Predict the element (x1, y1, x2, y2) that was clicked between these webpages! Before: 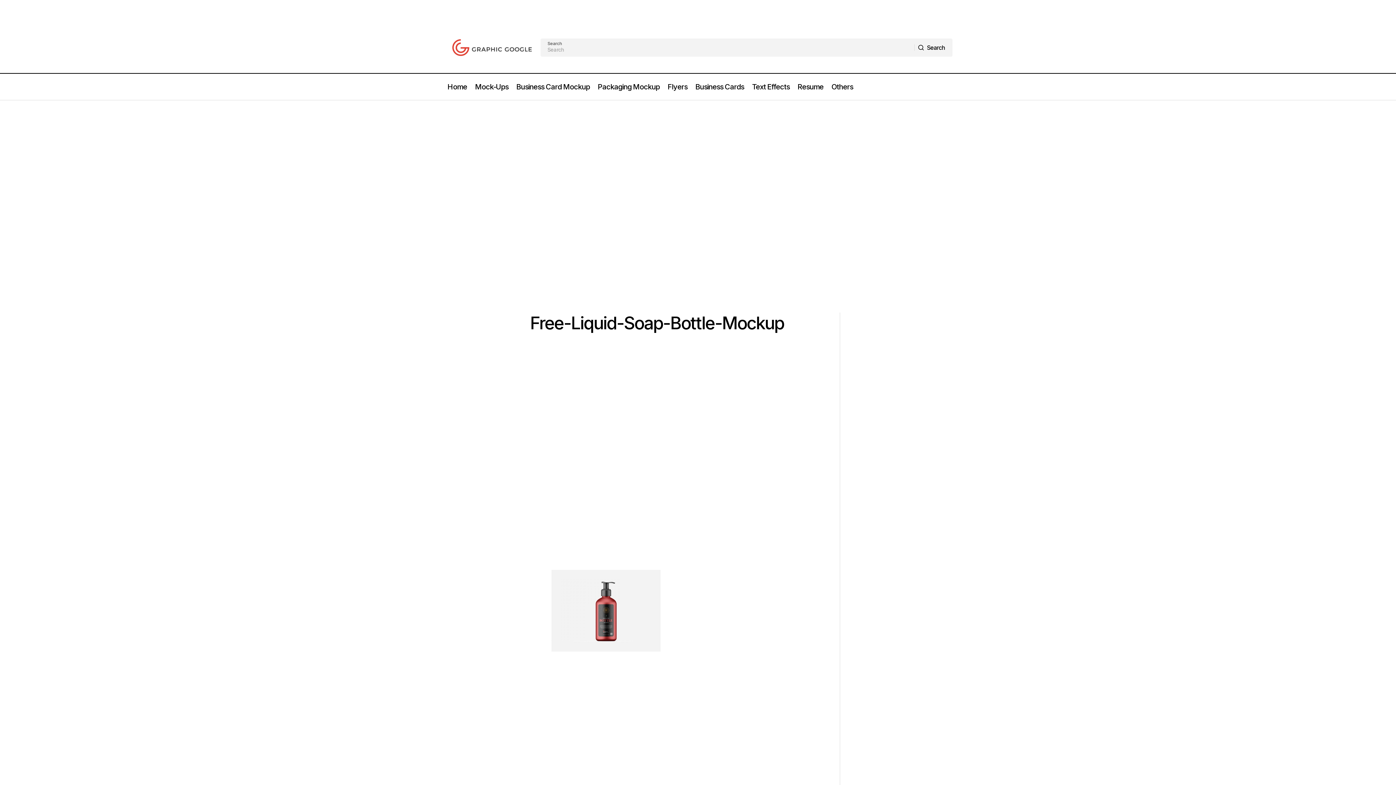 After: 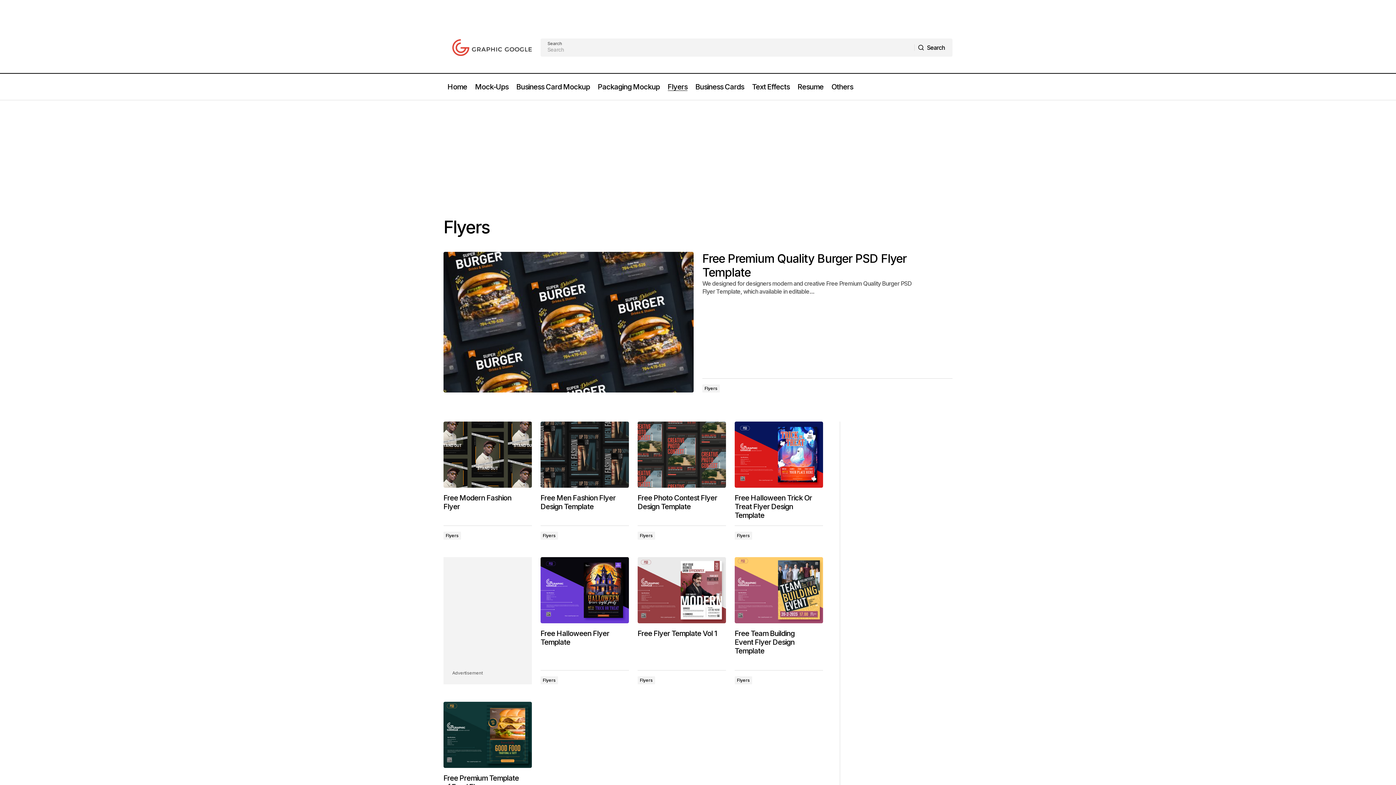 Action: bbox: (663, 73, 691, 100) label: Flyers